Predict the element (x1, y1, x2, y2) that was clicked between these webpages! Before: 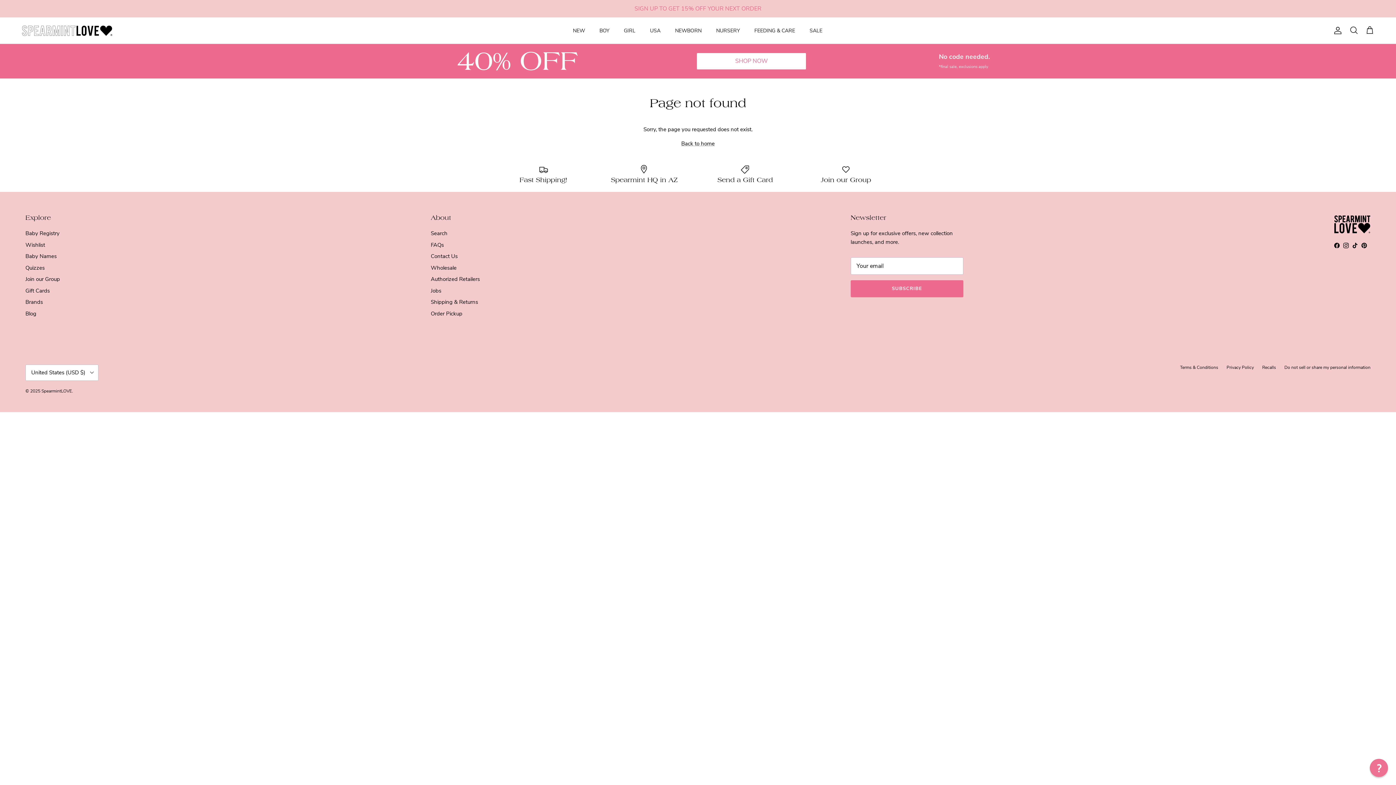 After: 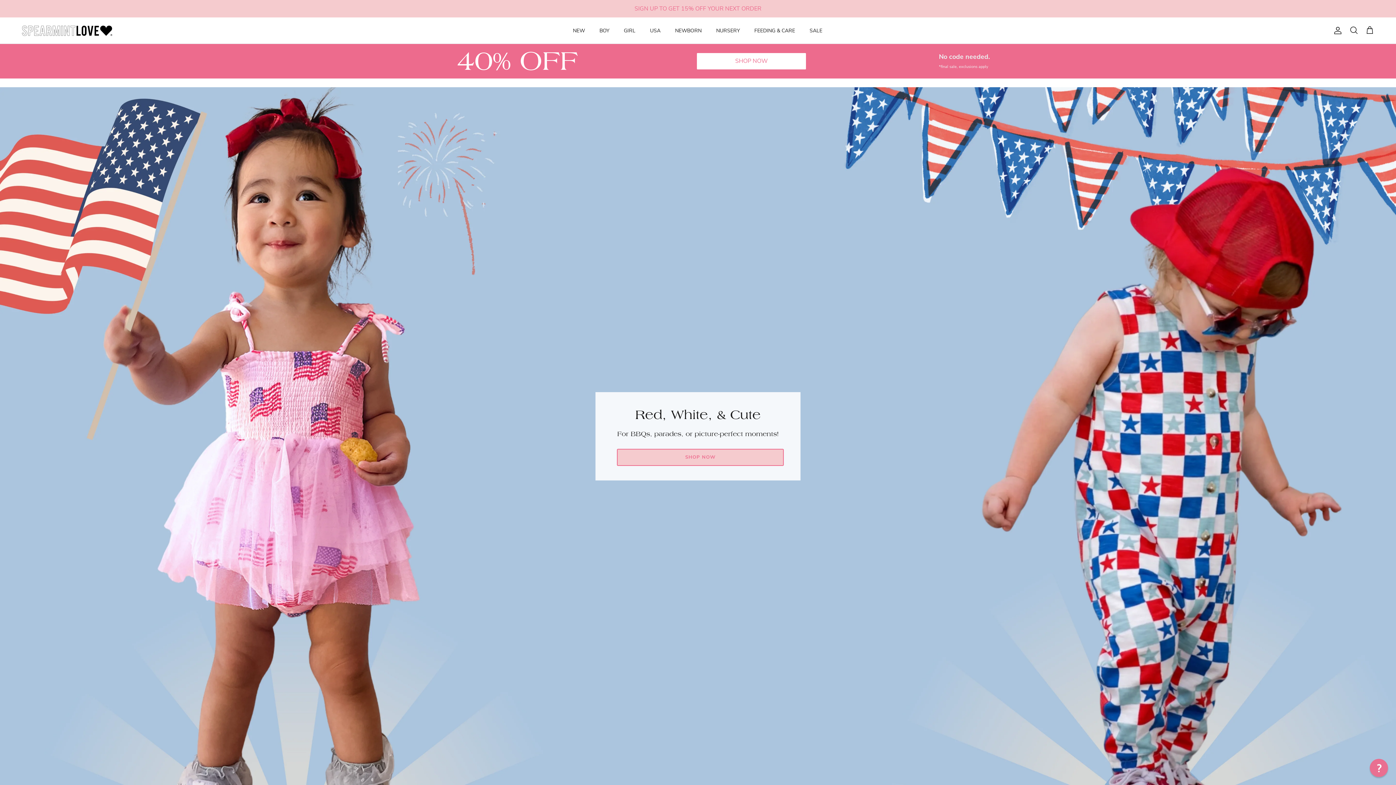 Action: bbox: (21, 24, 112, 36)